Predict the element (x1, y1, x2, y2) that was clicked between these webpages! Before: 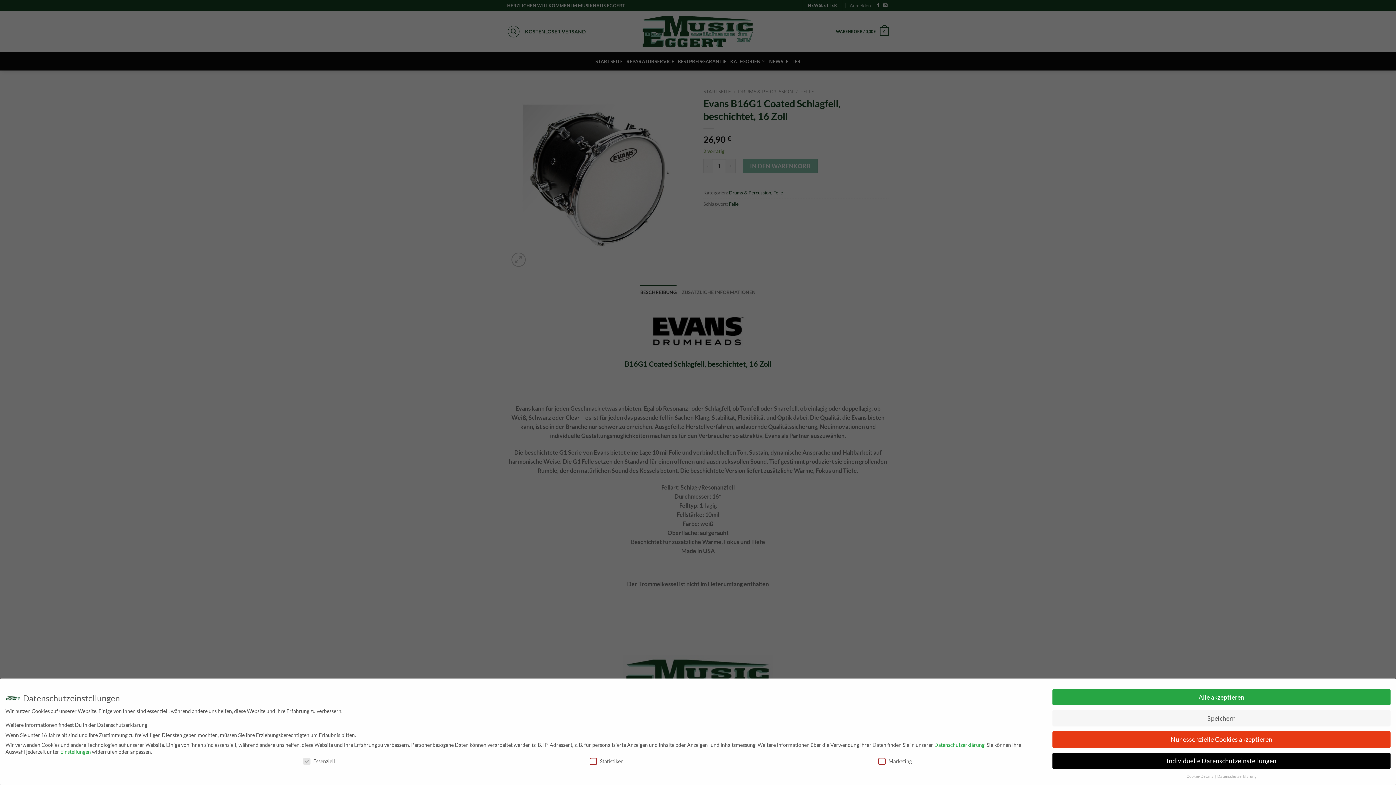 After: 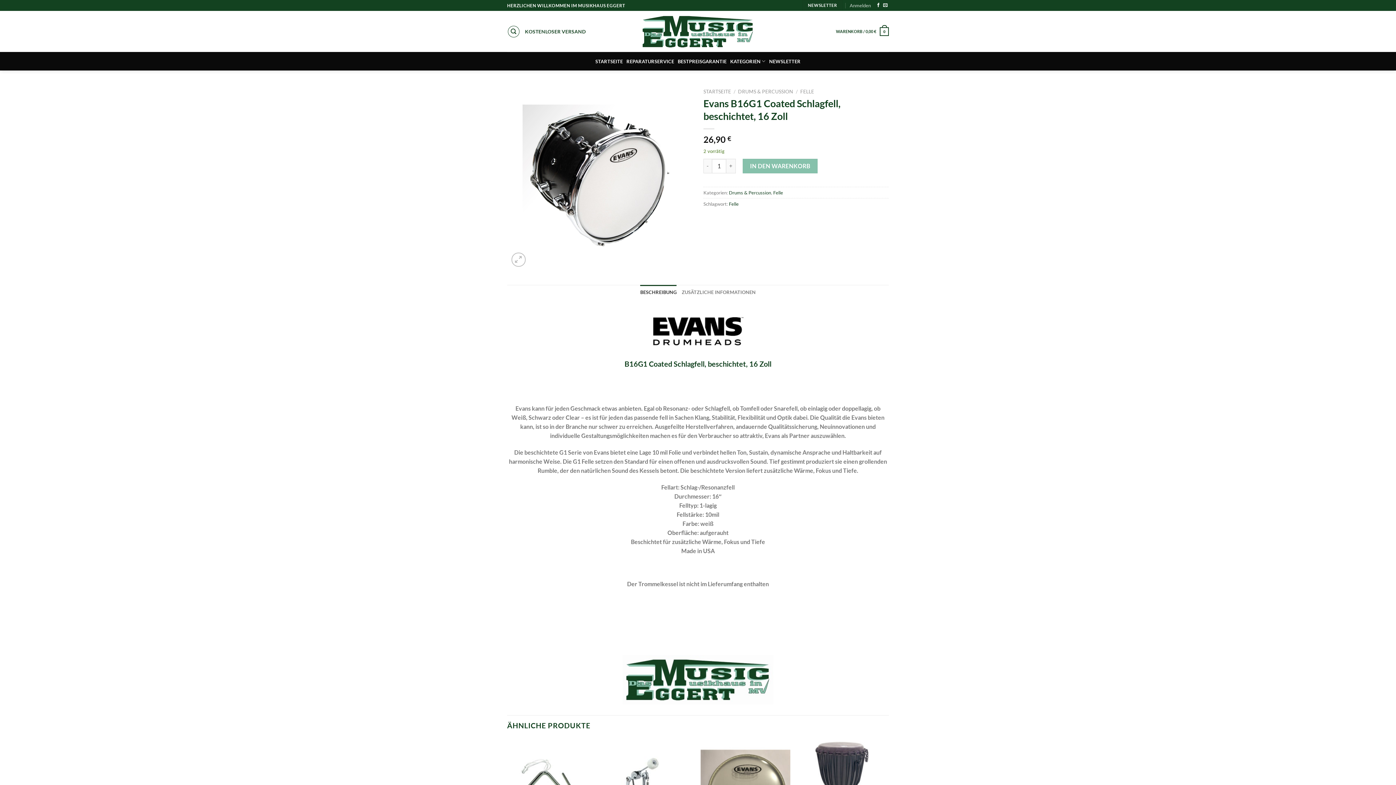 Action: bbox: (1052, 689, 1390, 705) label: Alle akzeptieren